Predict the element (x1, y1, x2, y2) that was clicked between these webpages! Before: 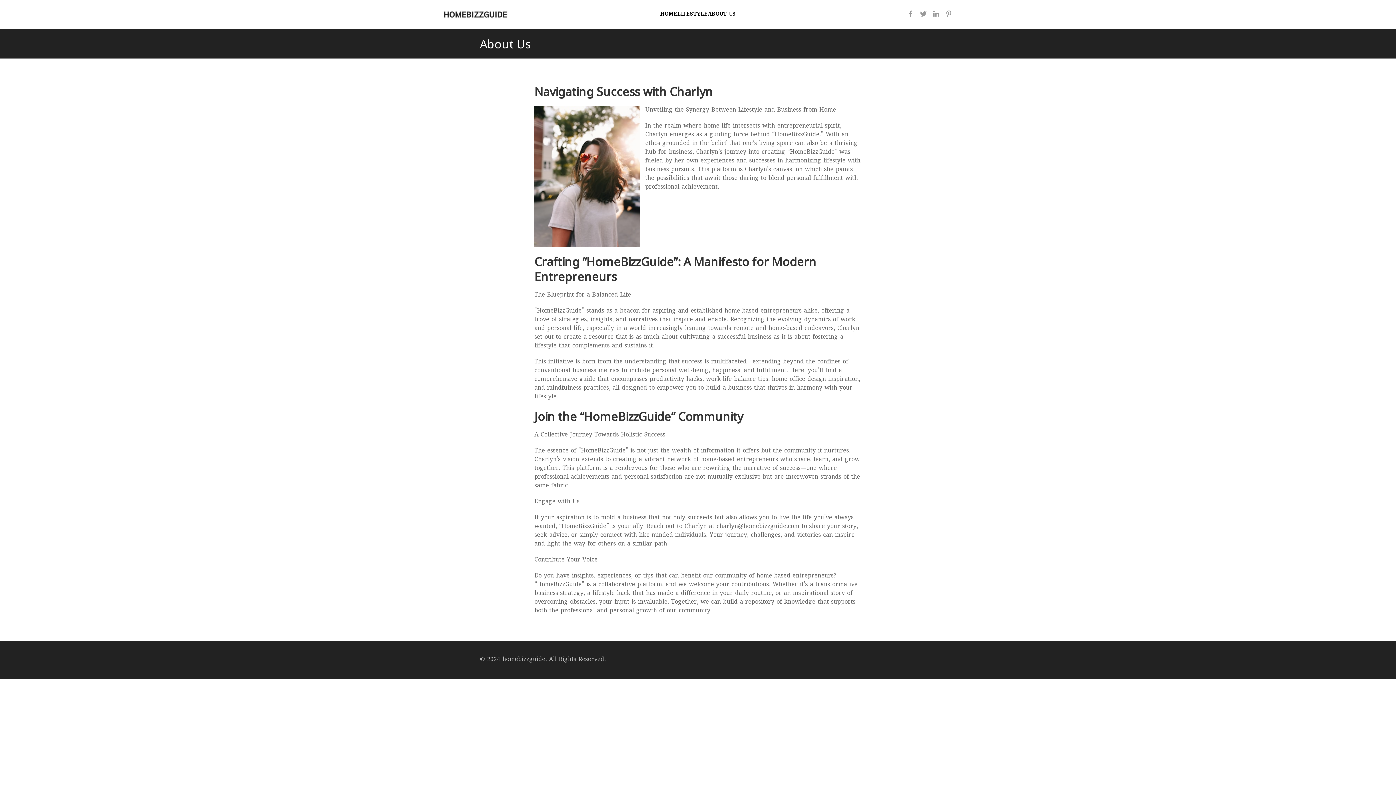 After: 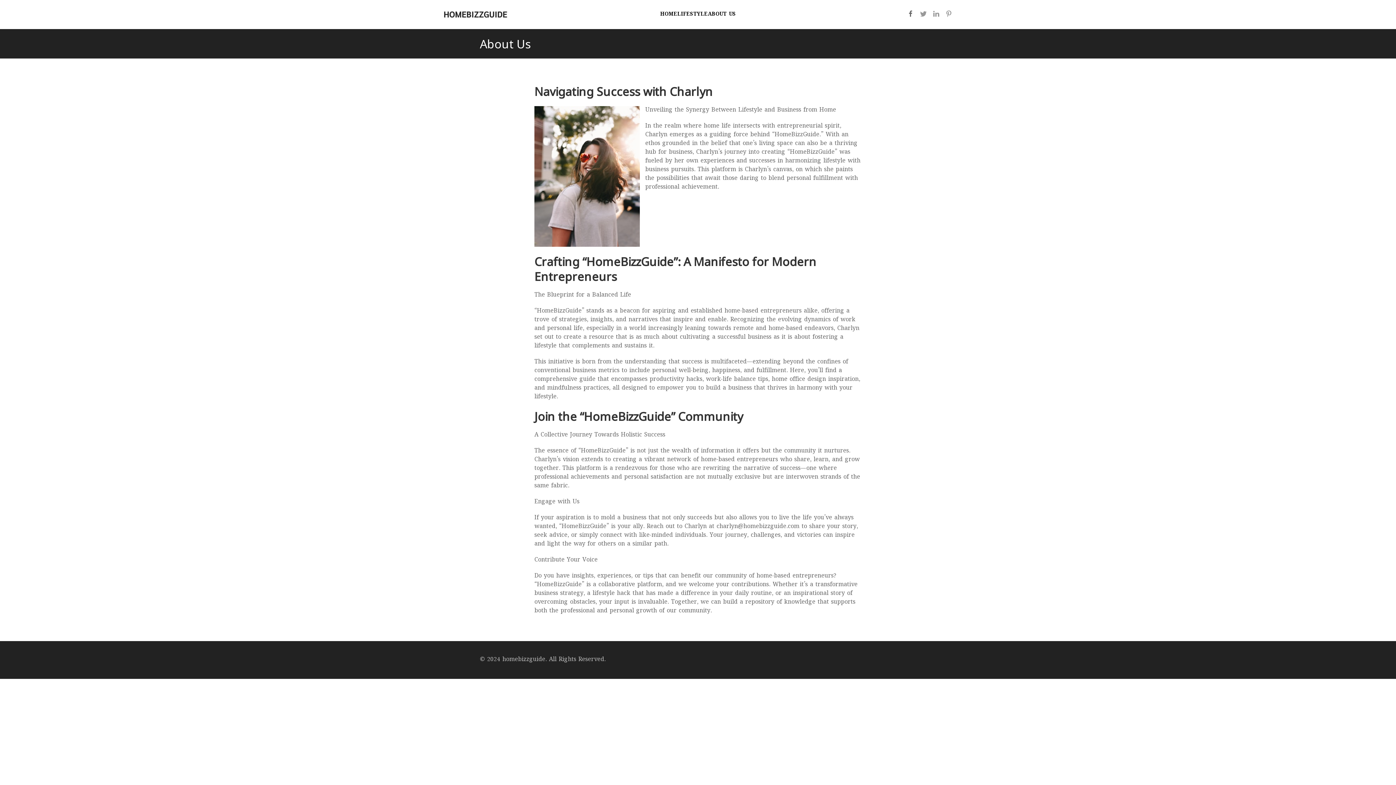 Action: bbox: (907, 10, 914, 17) label: facebook